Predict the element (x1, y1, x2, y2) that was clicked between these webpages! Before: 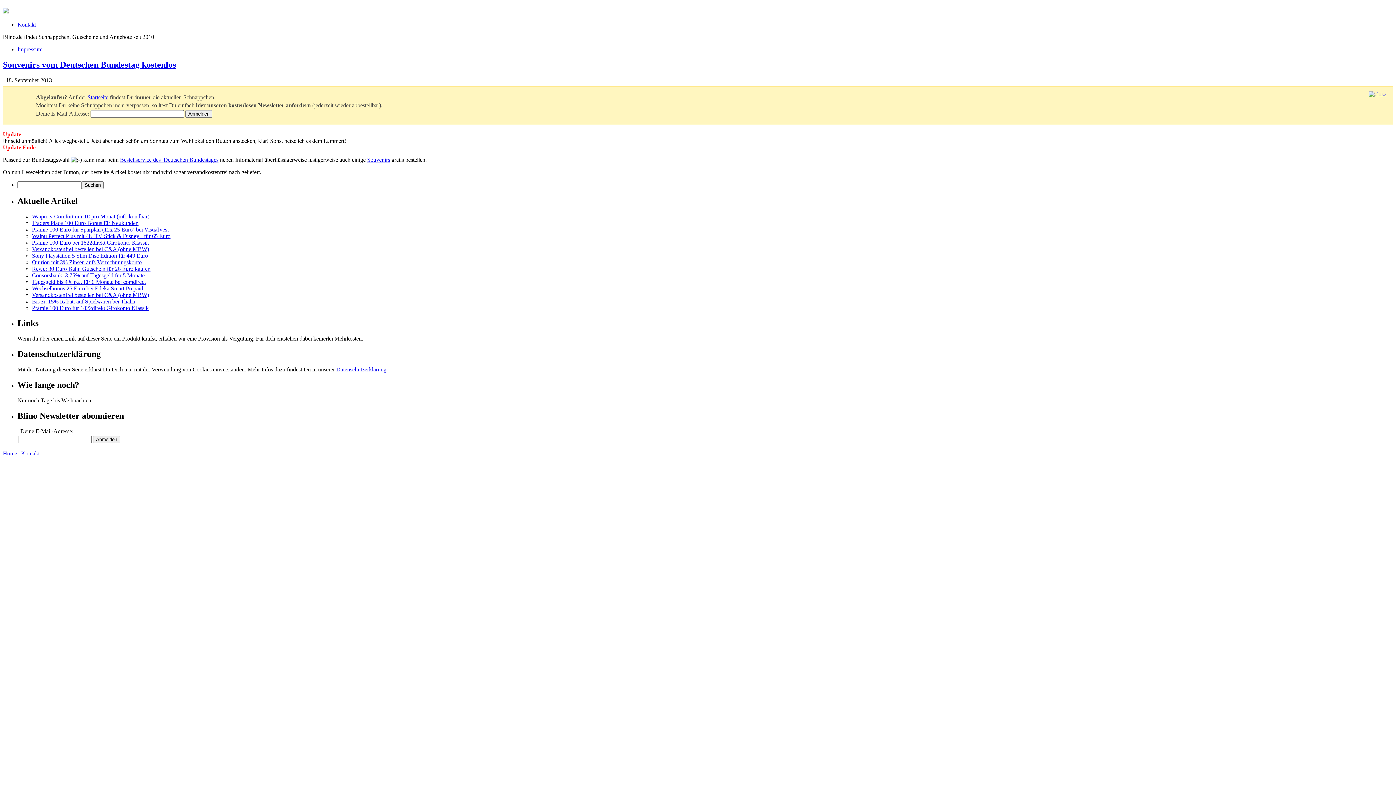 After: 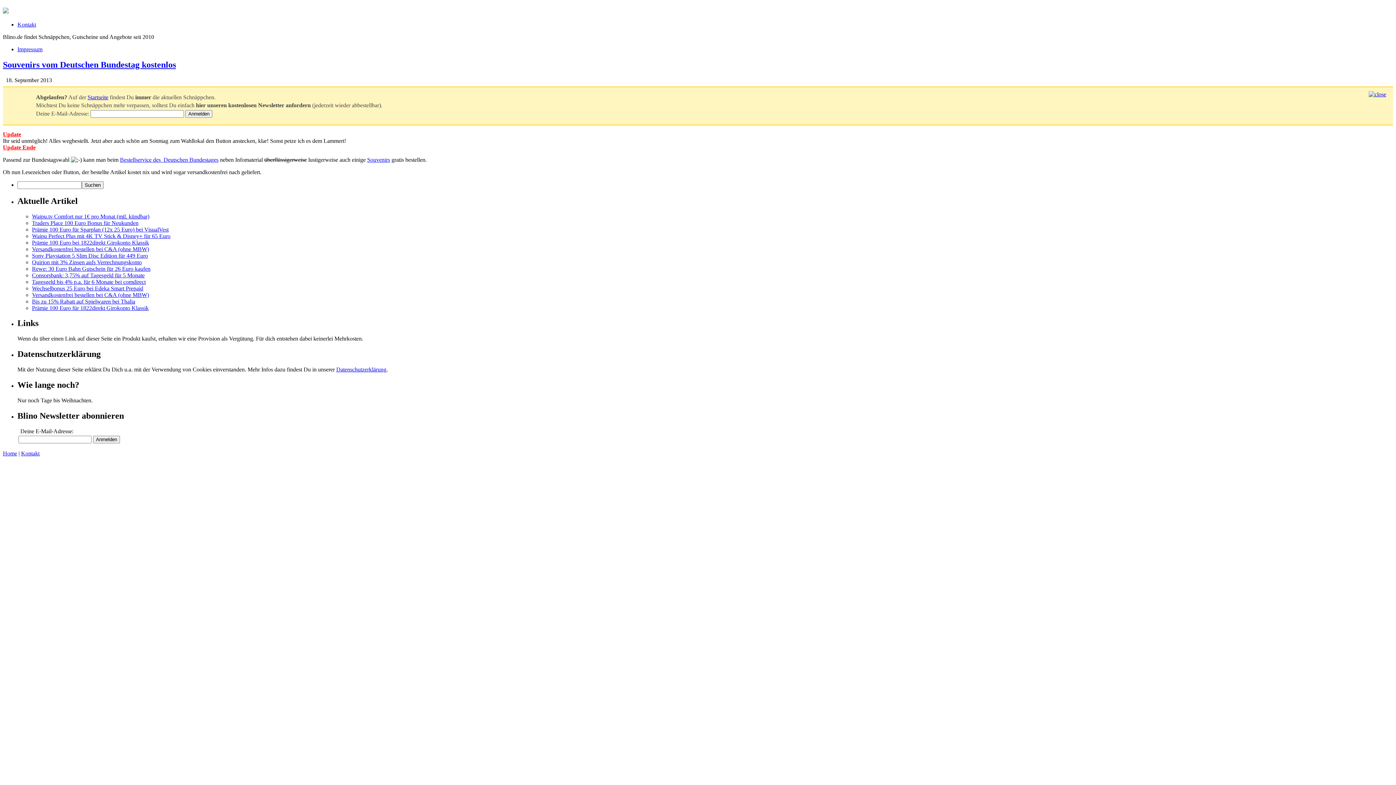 Action: bbox: (120, 156, 218, 162) label: Bestellservice des  Deutschen Bundestages